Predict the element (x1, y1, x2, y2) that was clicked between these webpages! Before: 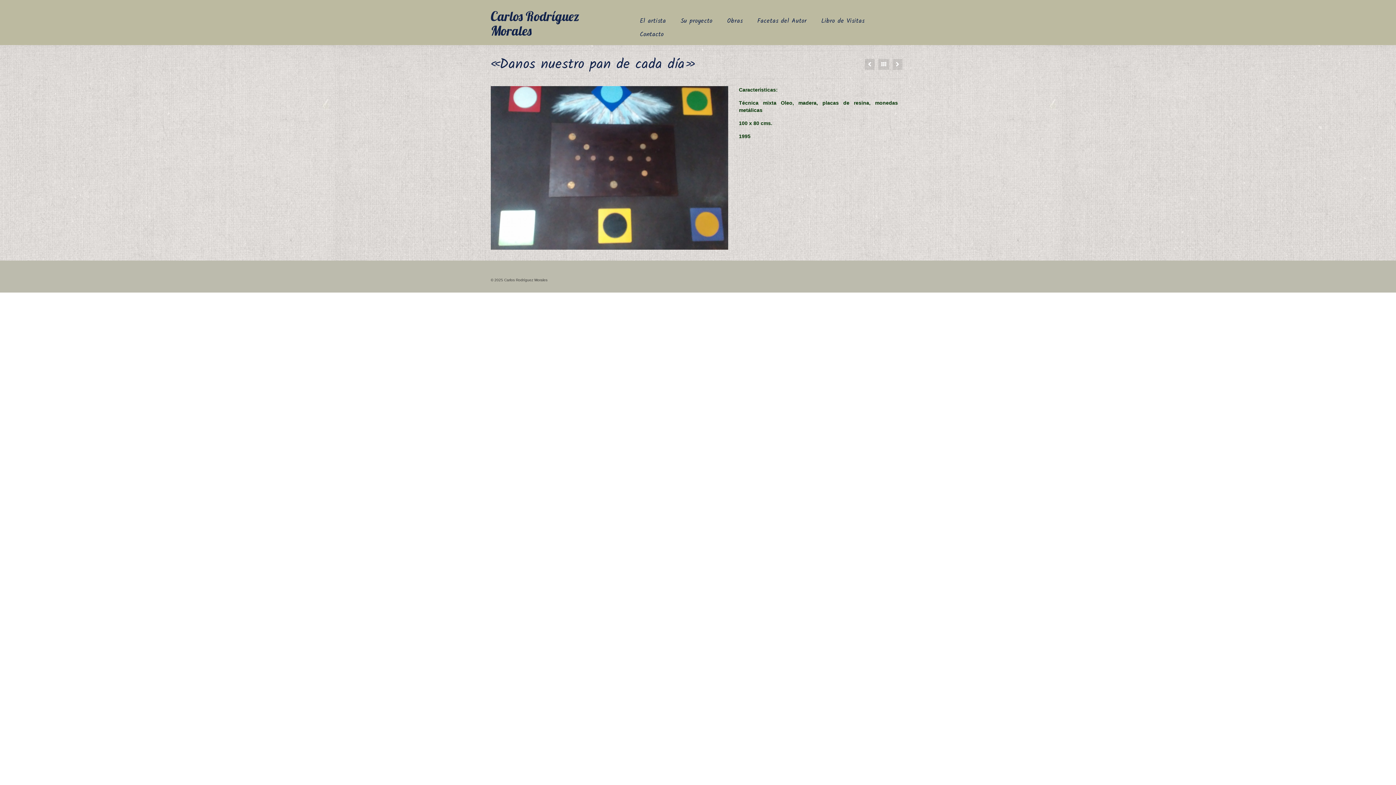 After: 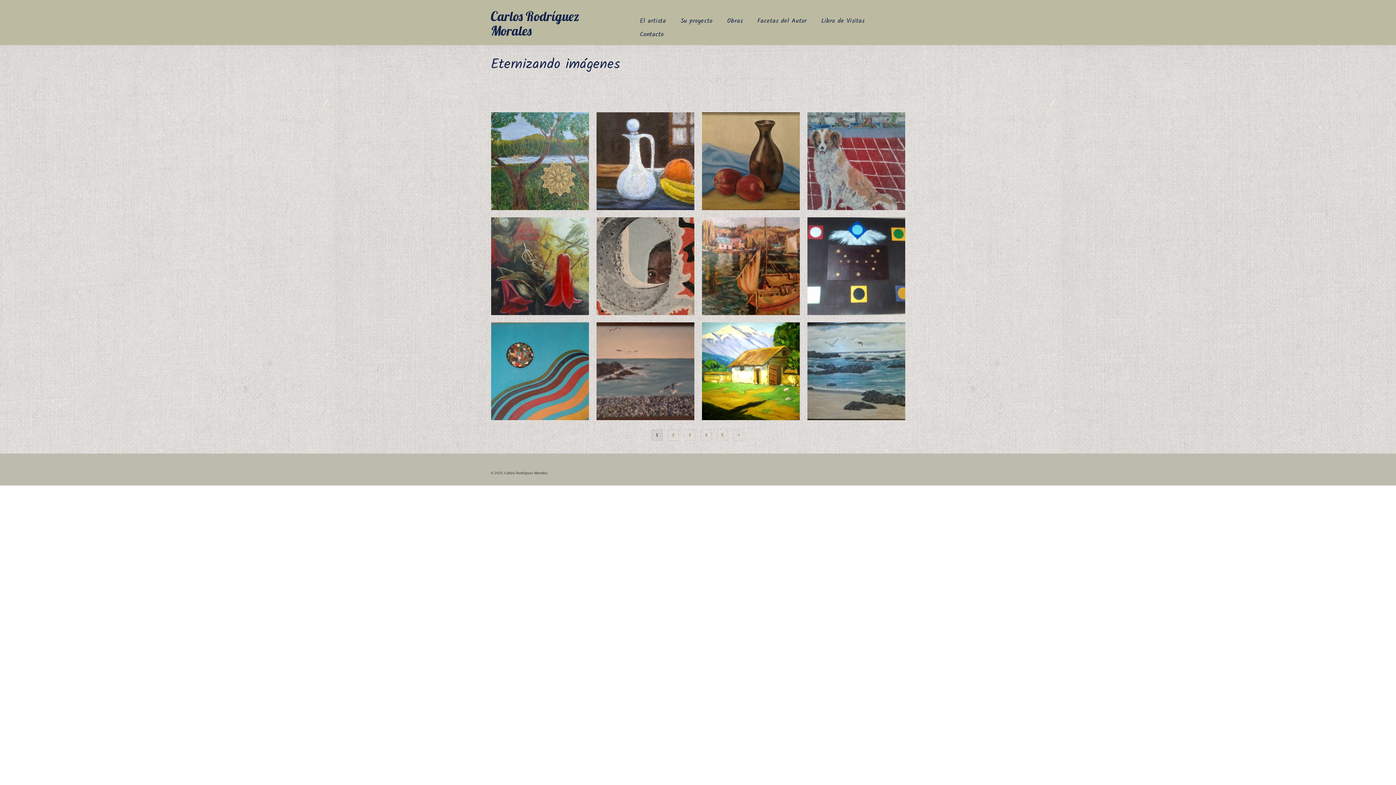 Action: bbox: (878, 58, 889, 69)